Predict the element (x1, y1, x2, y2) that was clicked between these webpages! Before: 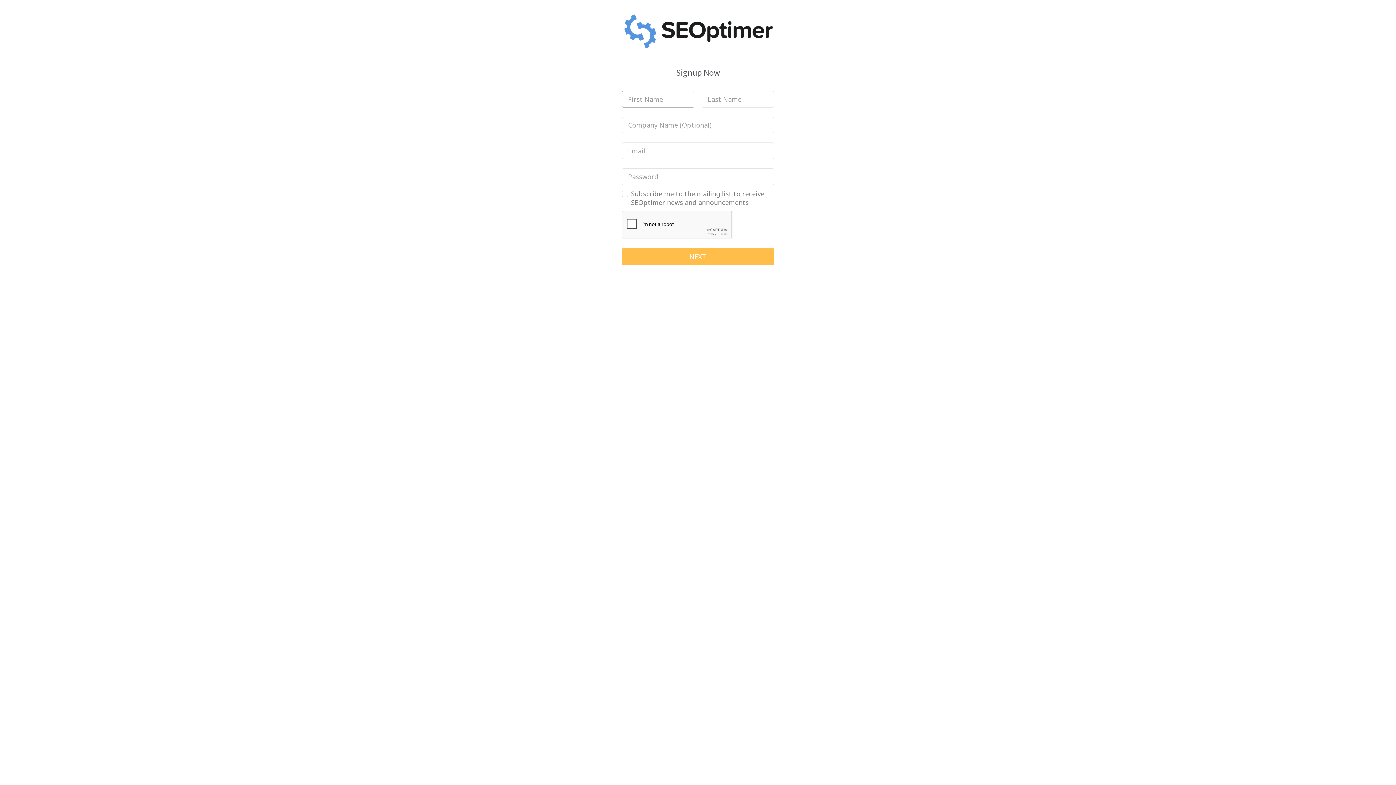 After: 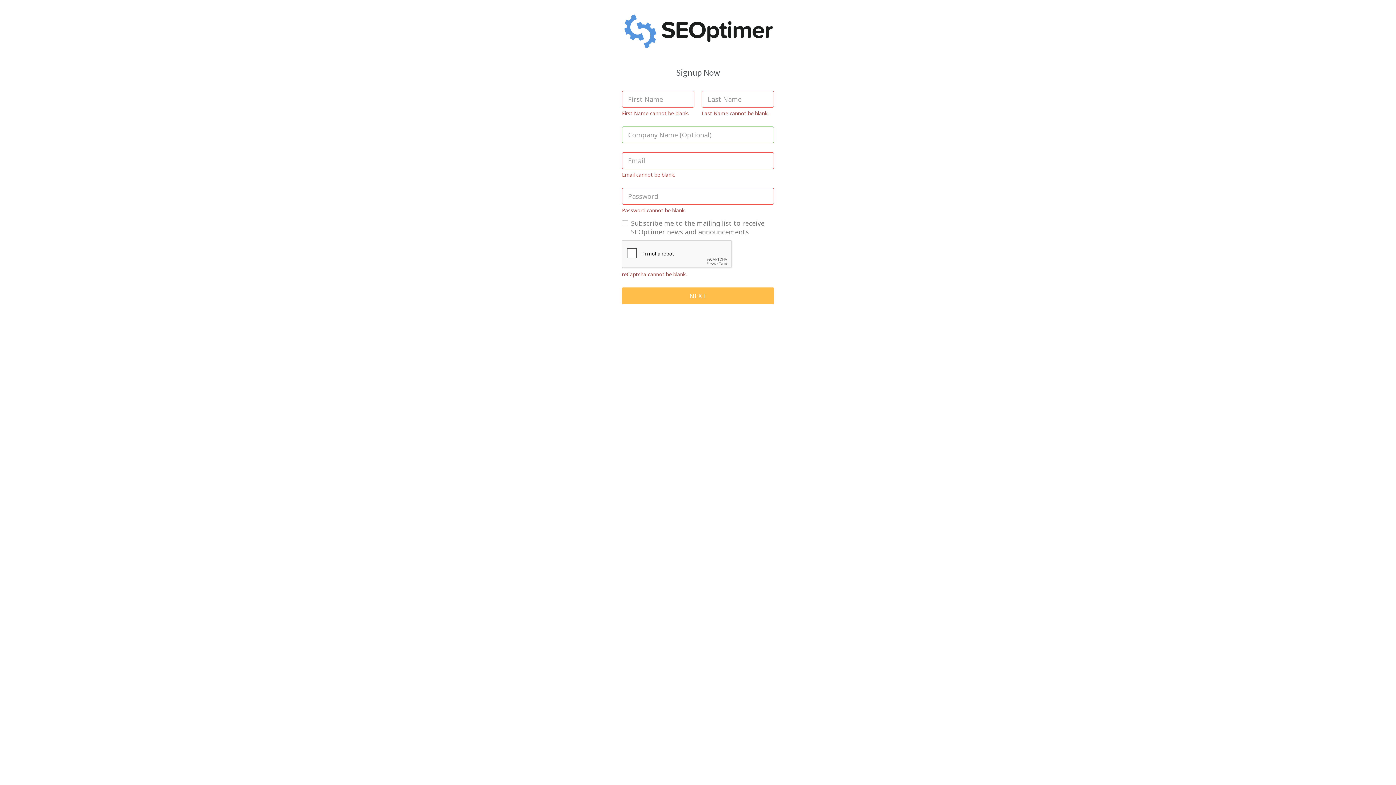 Action: label: NEXT bbox: (622, 248, 774, 265)